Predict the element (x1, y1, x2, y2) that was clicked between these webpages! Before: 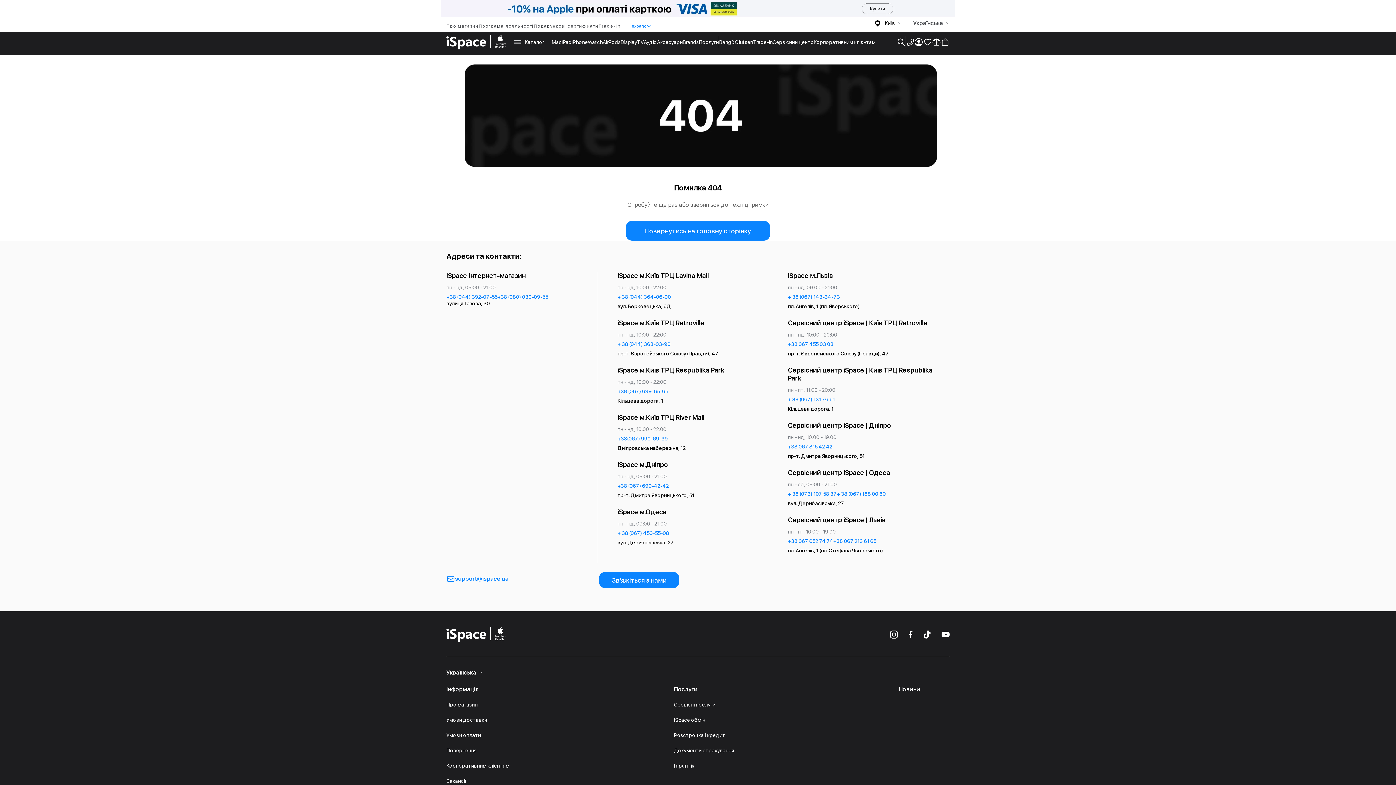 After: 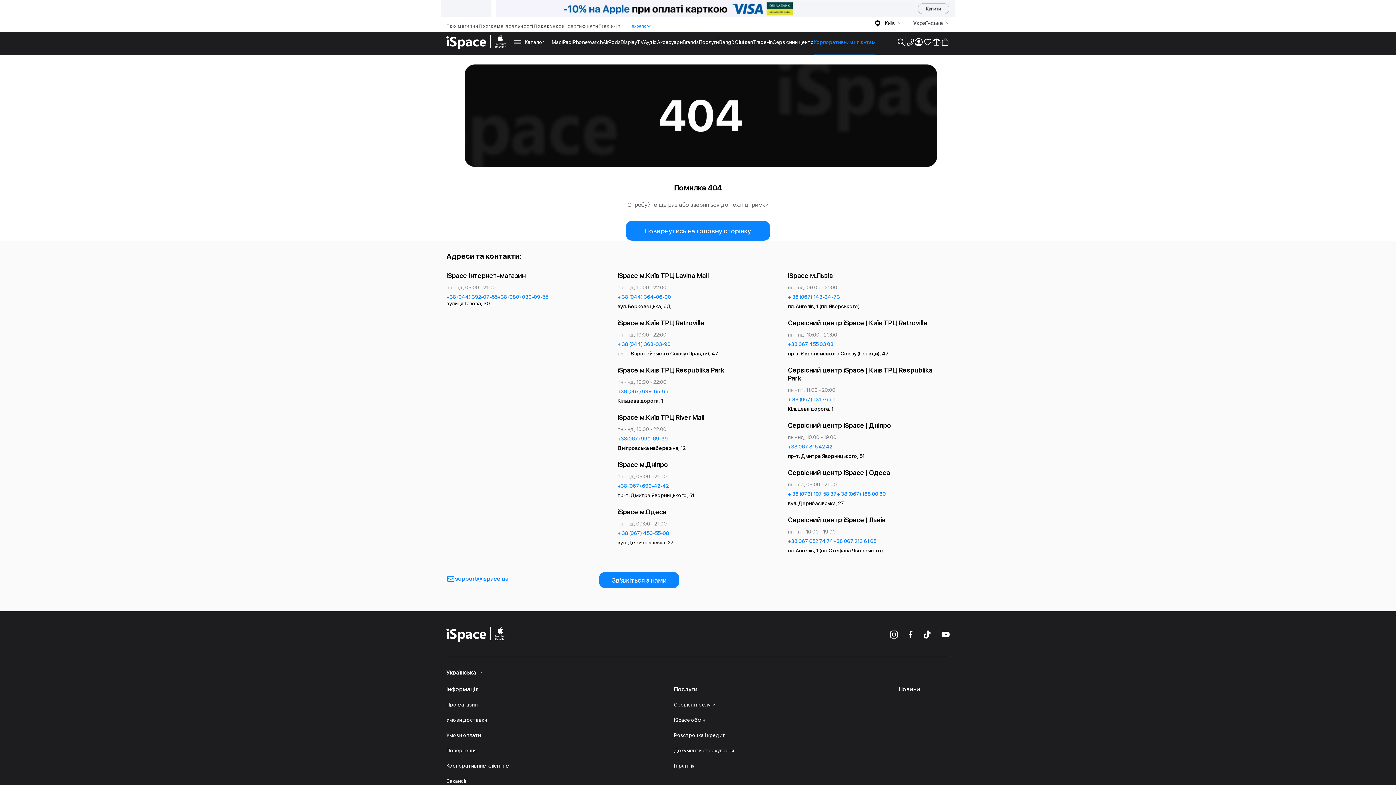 Action: bbox: (723, 26, 784, 34) label: Корпоративним клієнтам